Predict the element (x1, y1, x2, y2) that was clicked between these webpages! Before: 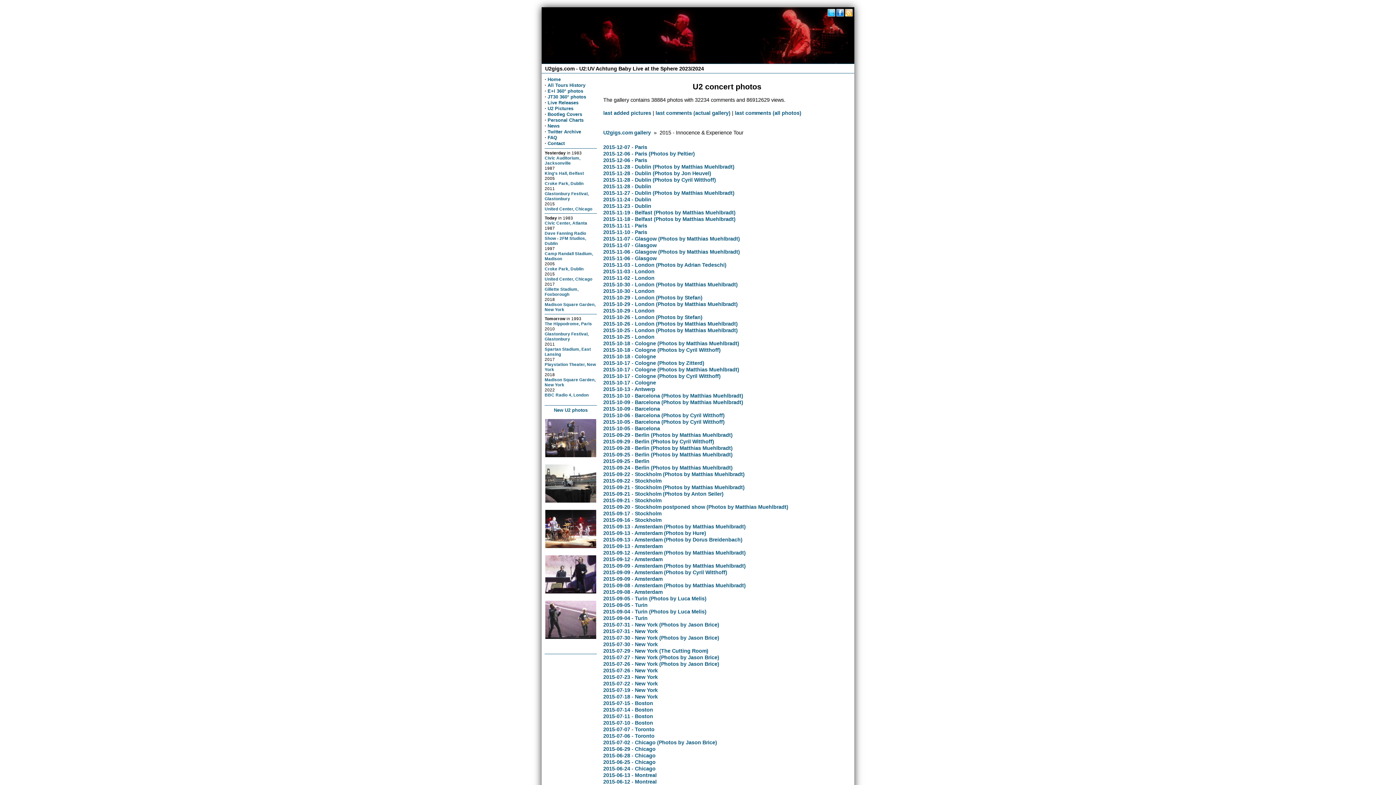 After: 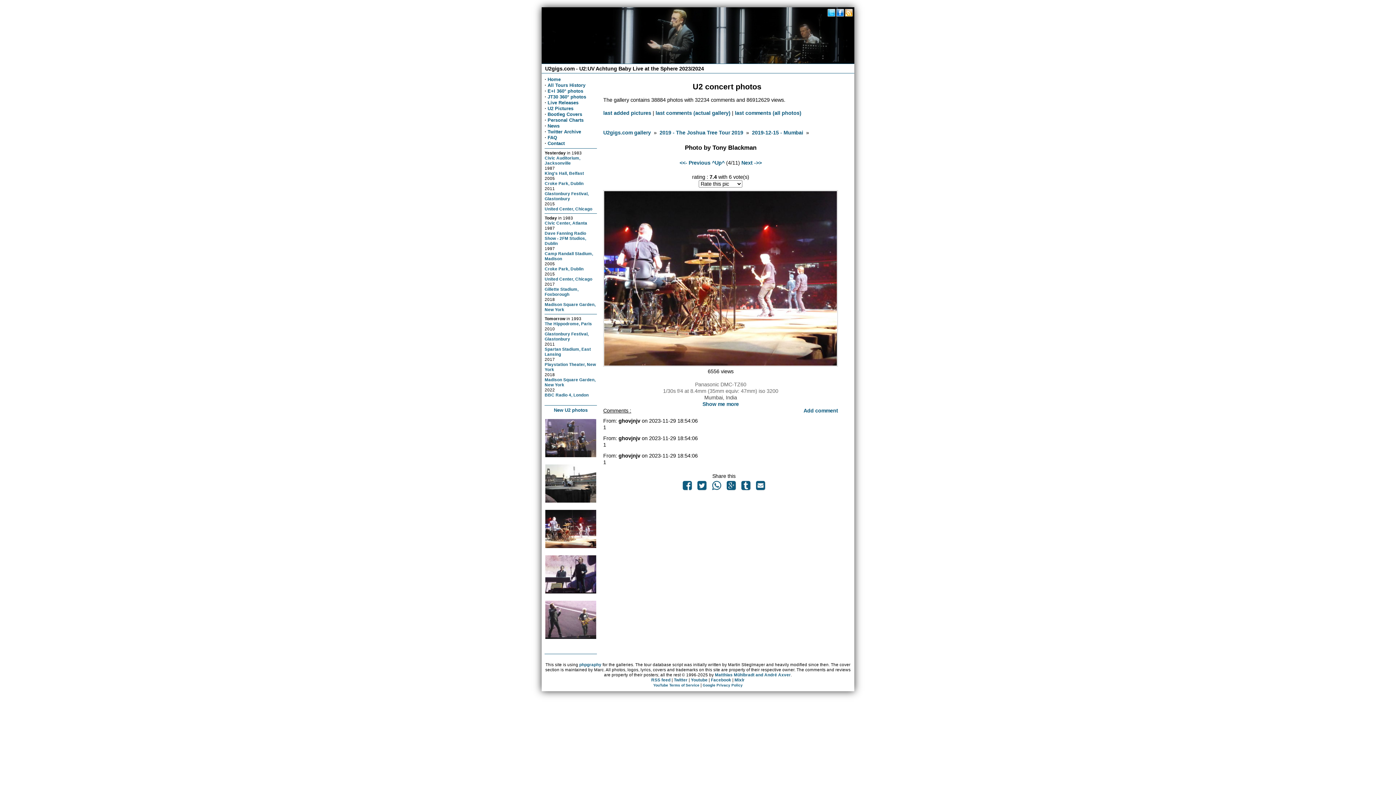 Action: bbox: (545, 543, 596, 549)